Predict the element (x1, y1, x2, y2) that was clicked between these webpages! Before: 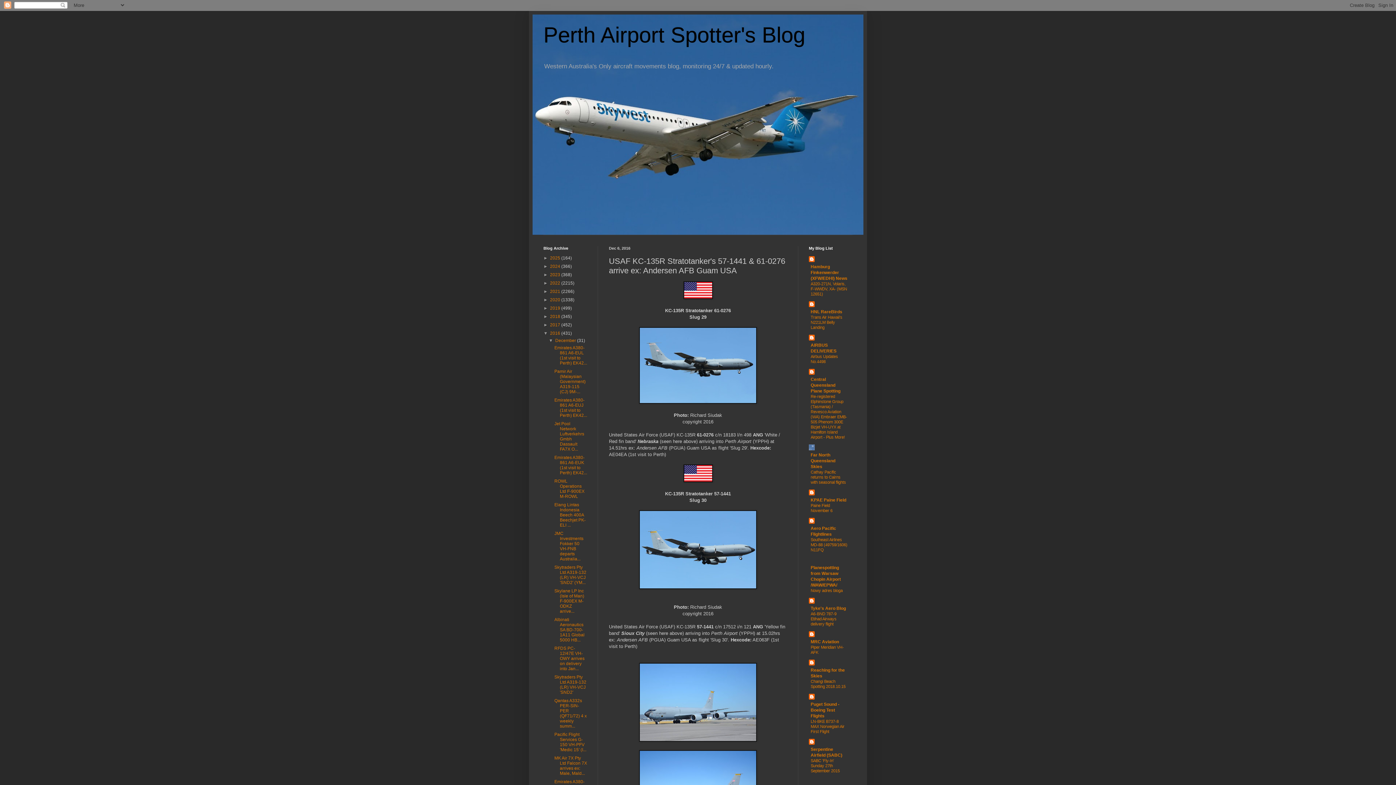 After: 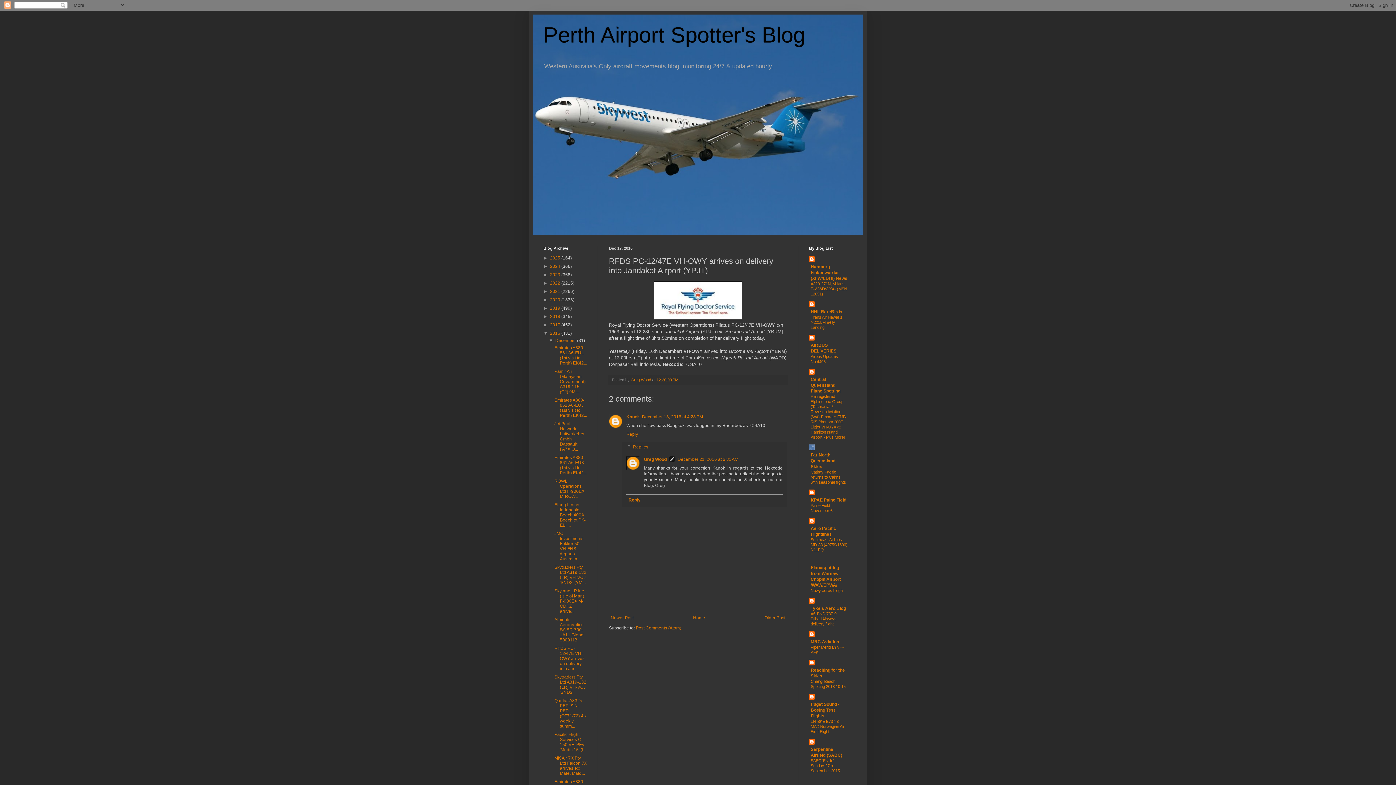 Action: label: RFDS PC-12/47E VH-OWY arrives on delivery into Jan... bbox: (554, 646, 584, 671)